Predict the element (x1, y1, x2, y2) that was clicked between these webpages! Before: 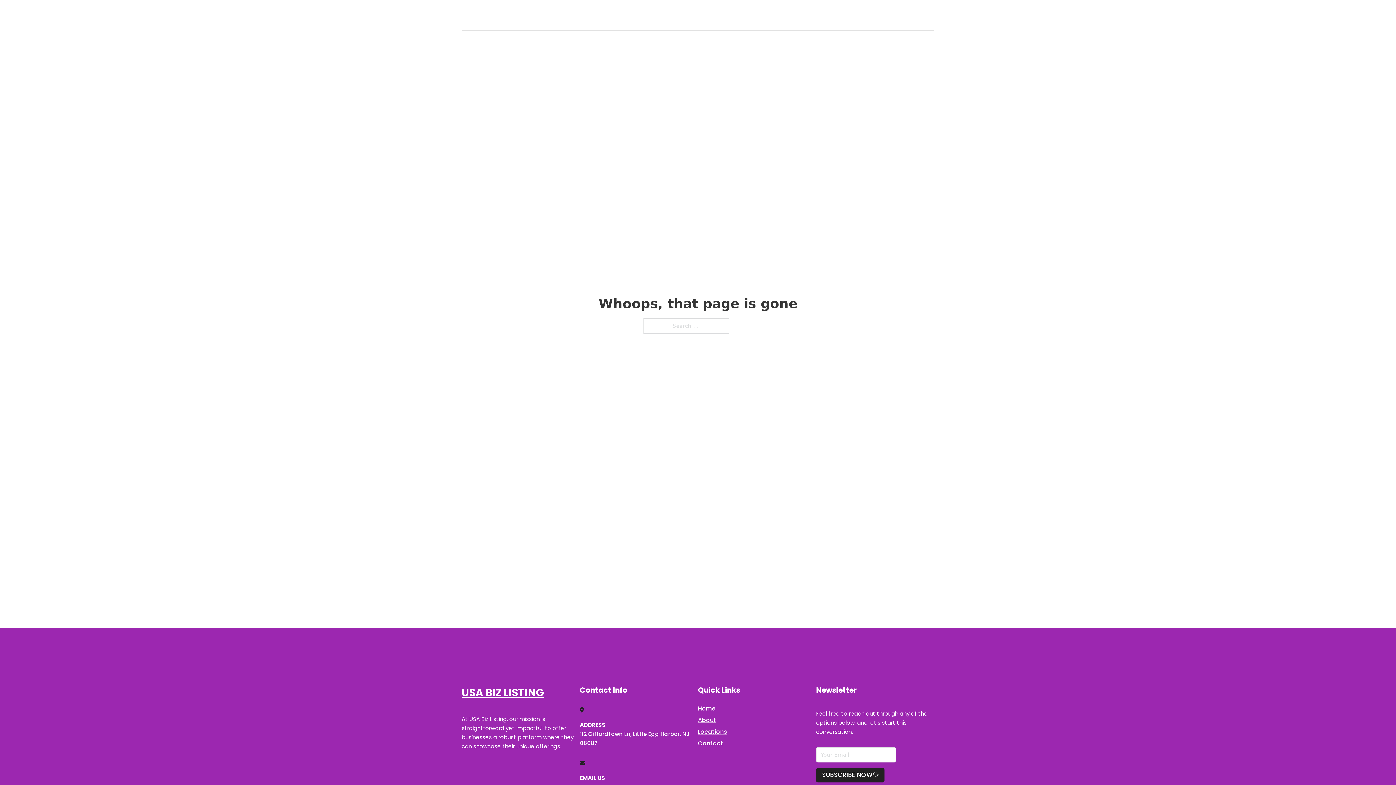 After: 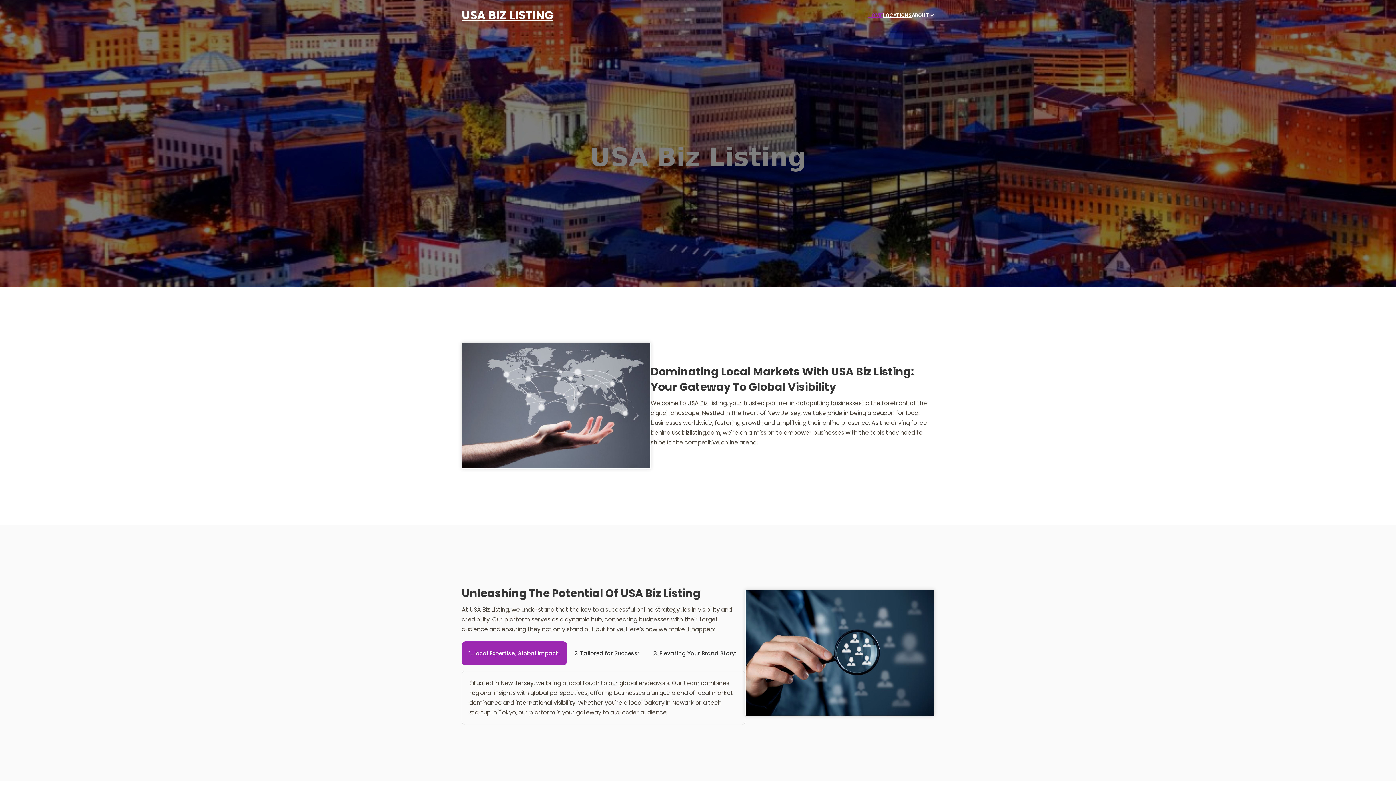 Action: bbox: (698, 703, 715, 713) label: Home